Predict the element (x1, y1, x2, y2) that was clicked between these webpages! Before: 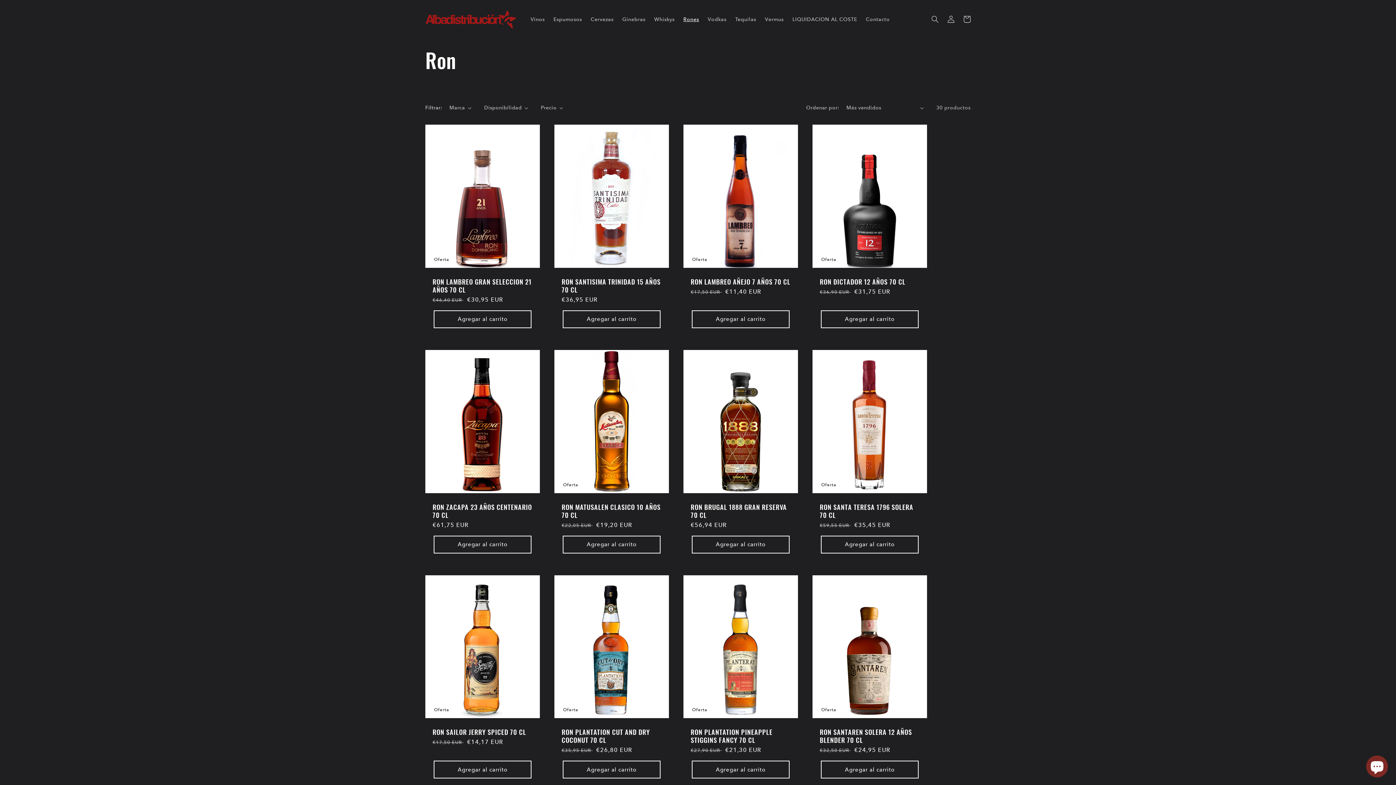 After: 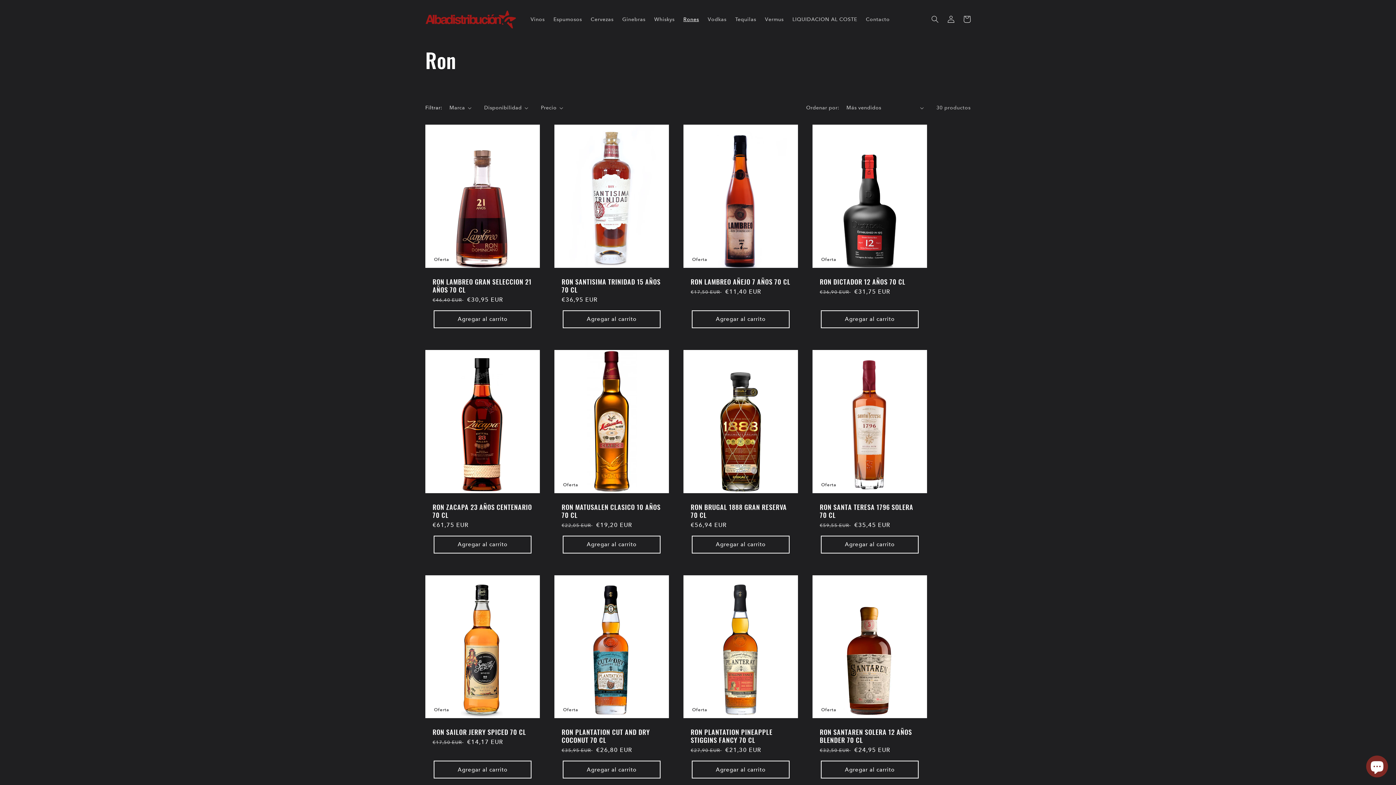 Action: bbox: (679, 11, 703, 26) label: Rones